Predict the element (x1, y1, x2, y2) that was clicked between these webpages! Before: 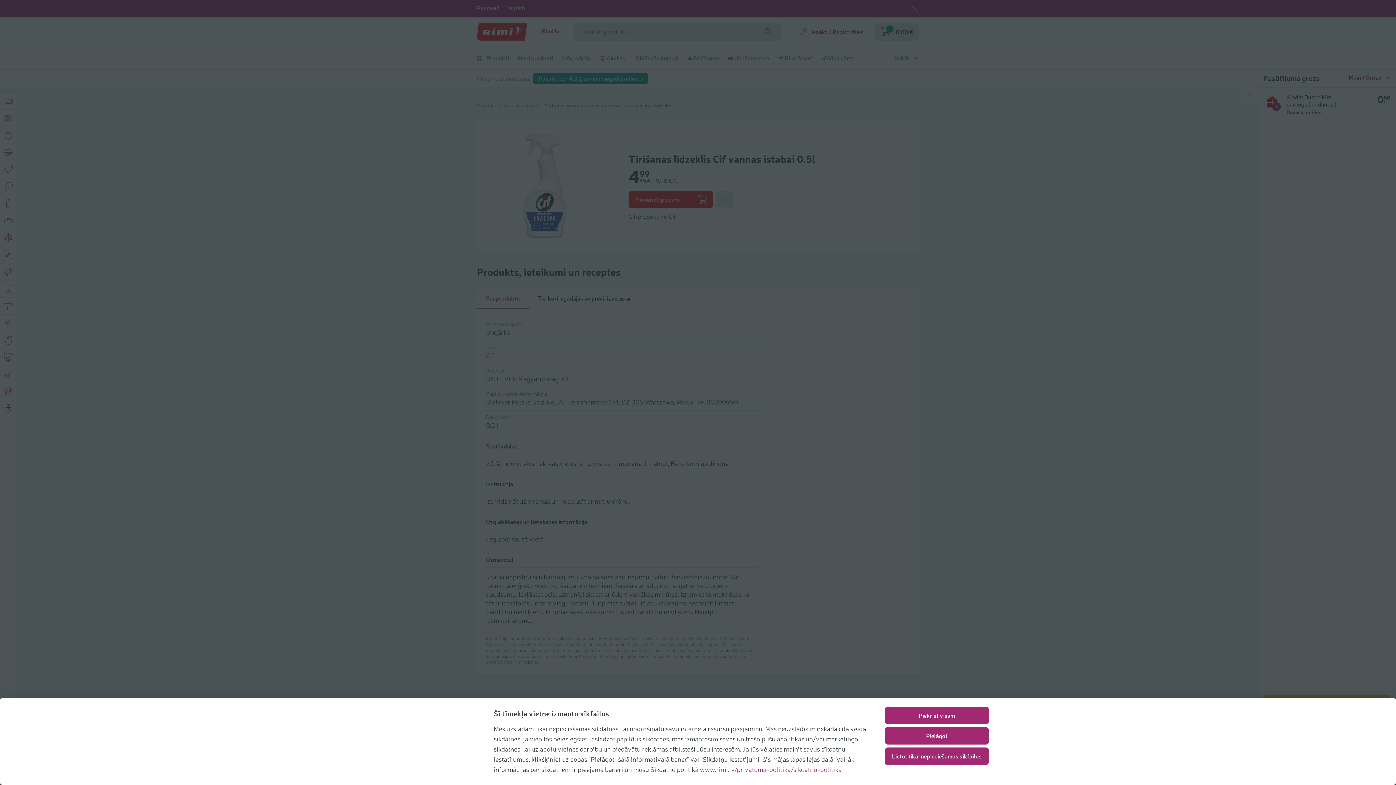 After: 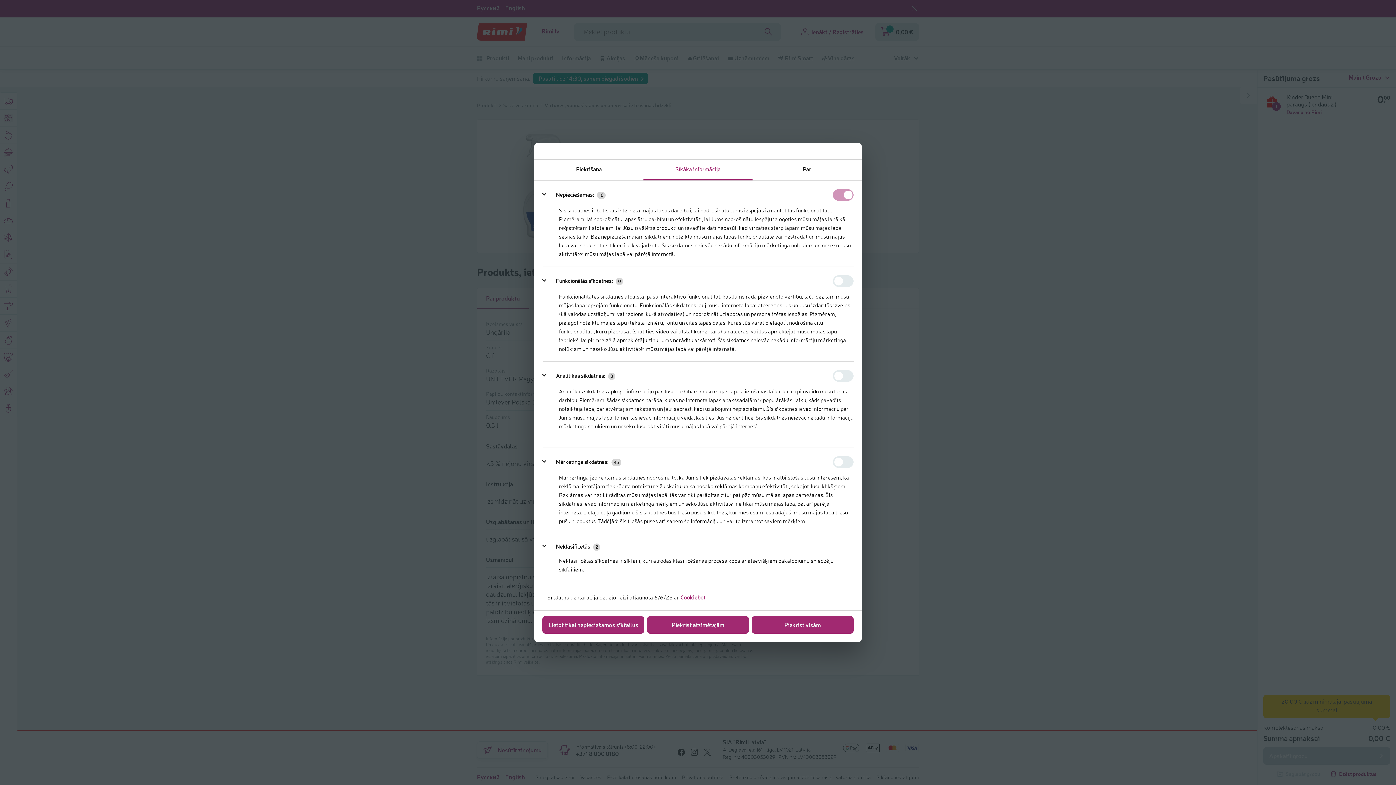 Action: bbox: (885, 727, 989, 745) label: Pielāgot